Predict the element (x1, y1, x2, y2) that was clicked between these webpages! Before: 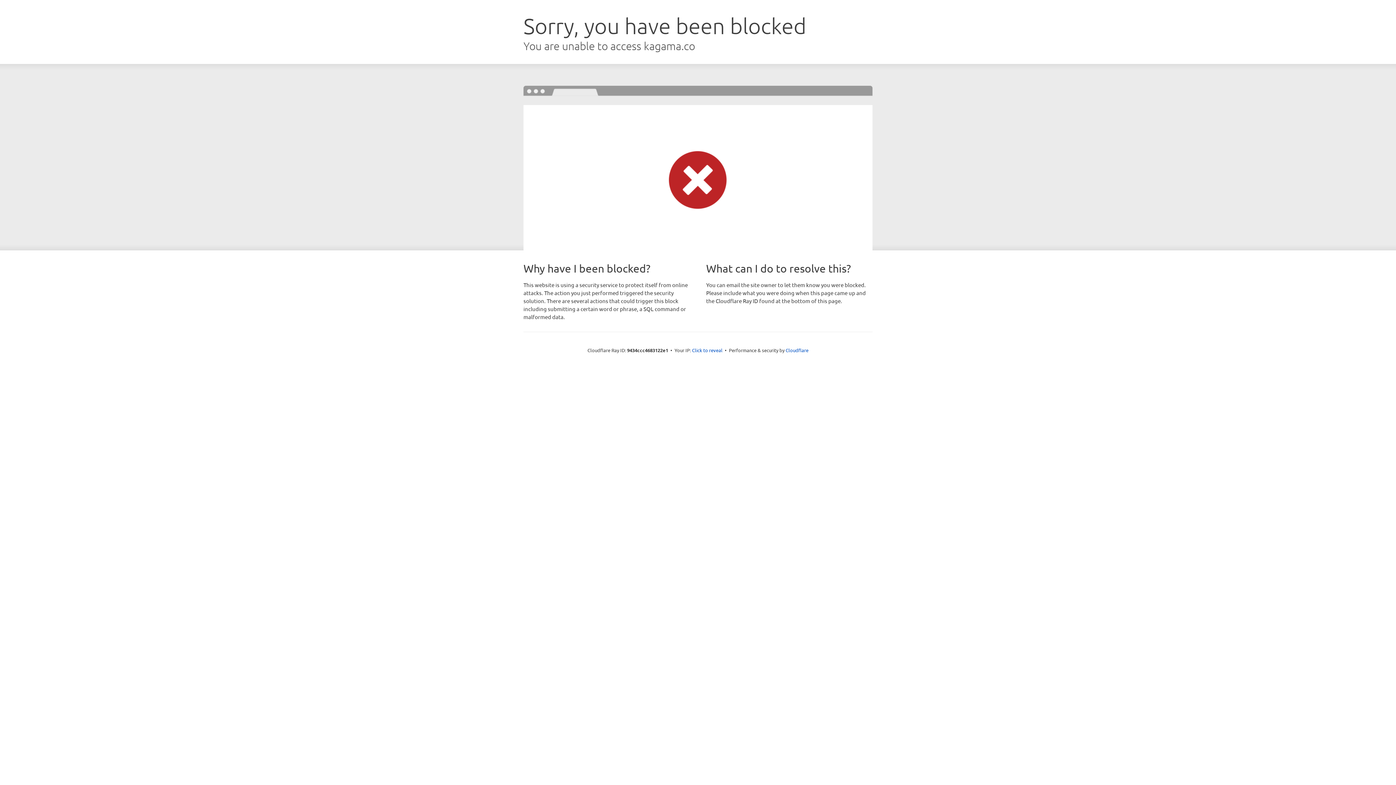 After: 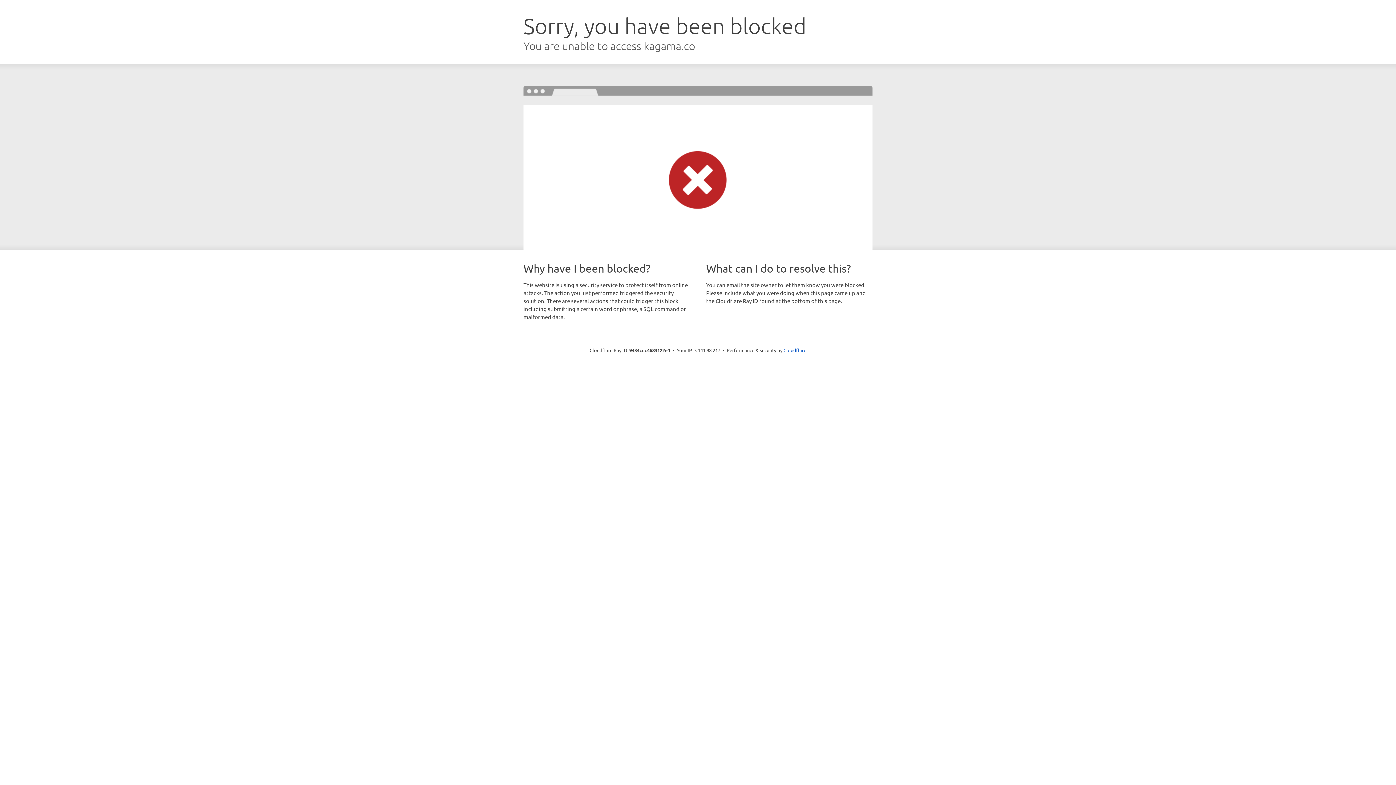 Action: bbox: (692, 346, 722, 353) label: Click to reveal